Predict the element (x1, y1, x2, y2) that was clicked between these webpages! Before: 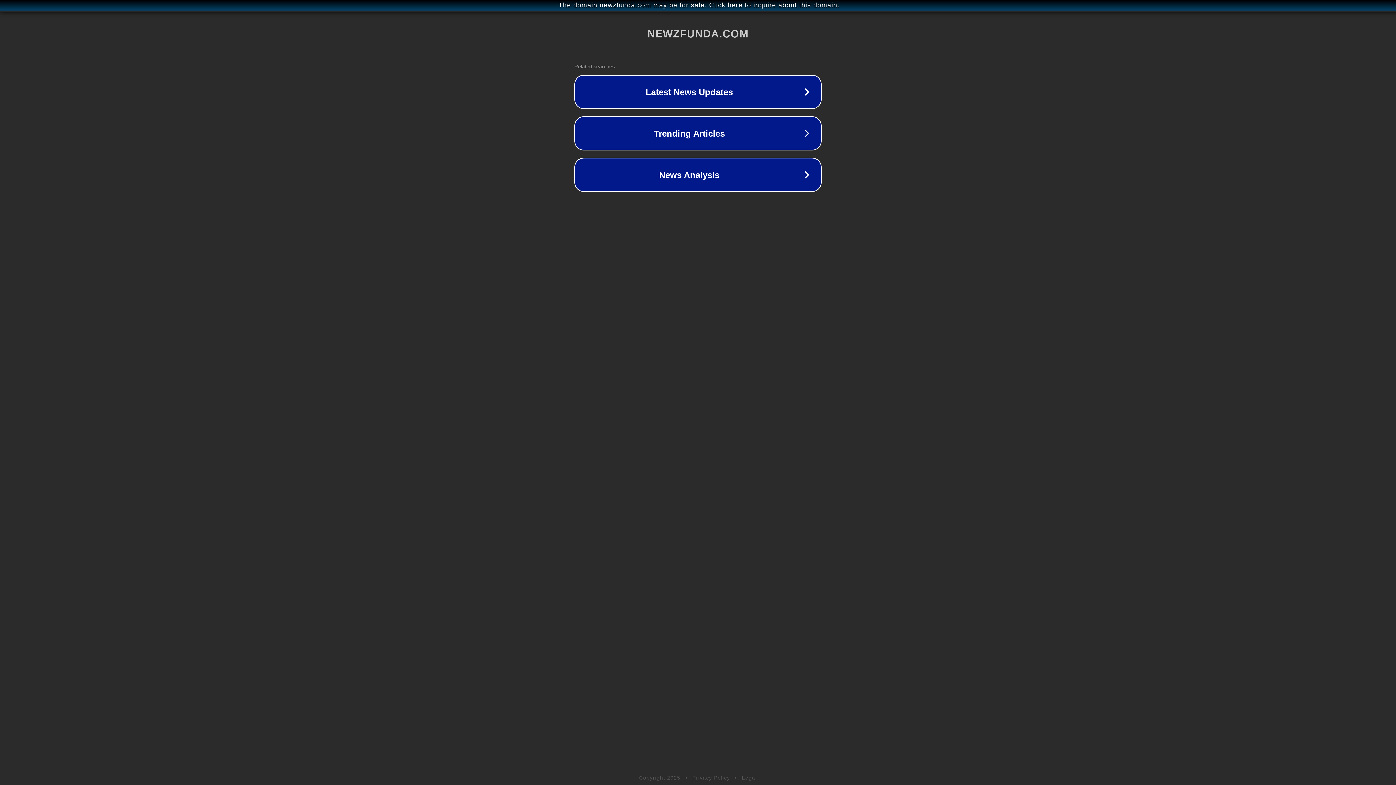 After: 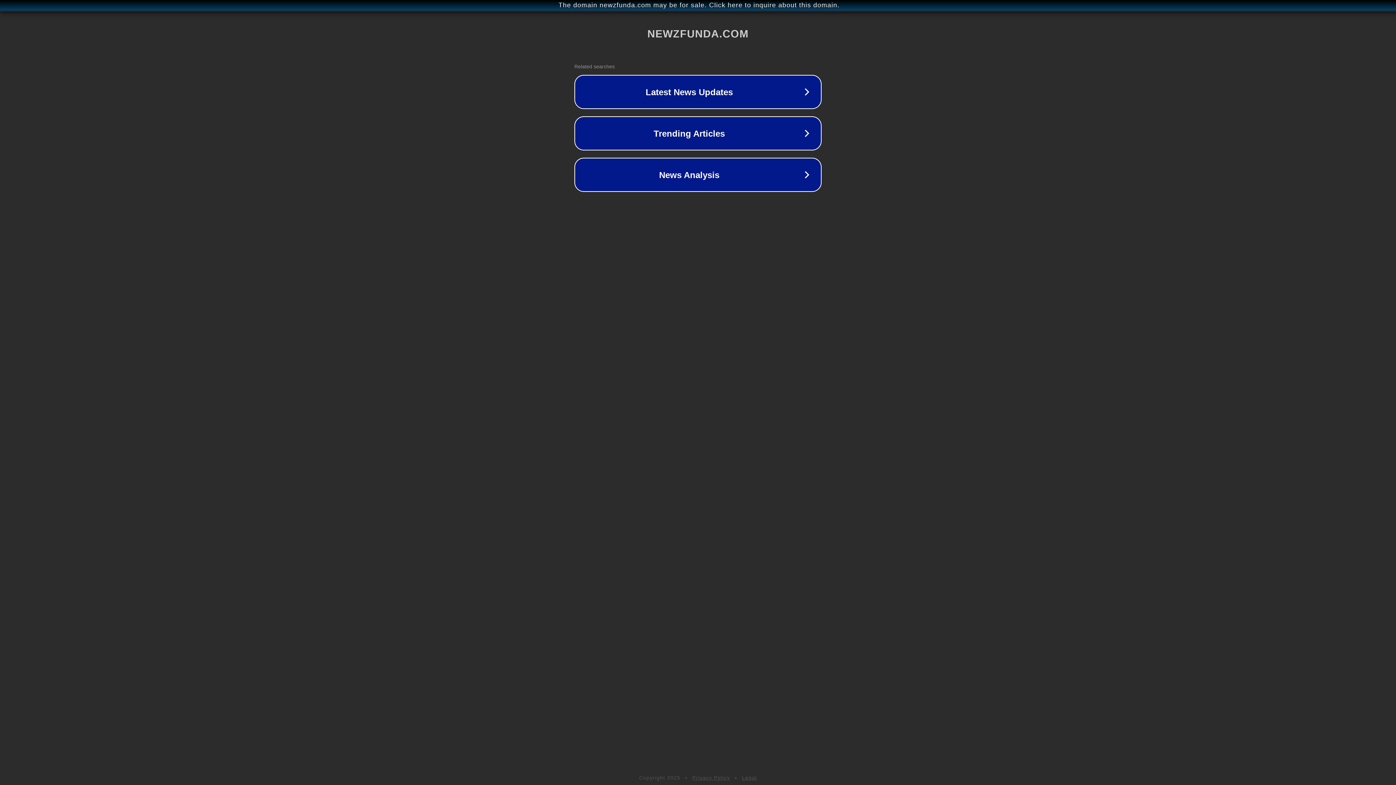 Action: label: Privacy Policy bbox: (692, 775, 730, 781)